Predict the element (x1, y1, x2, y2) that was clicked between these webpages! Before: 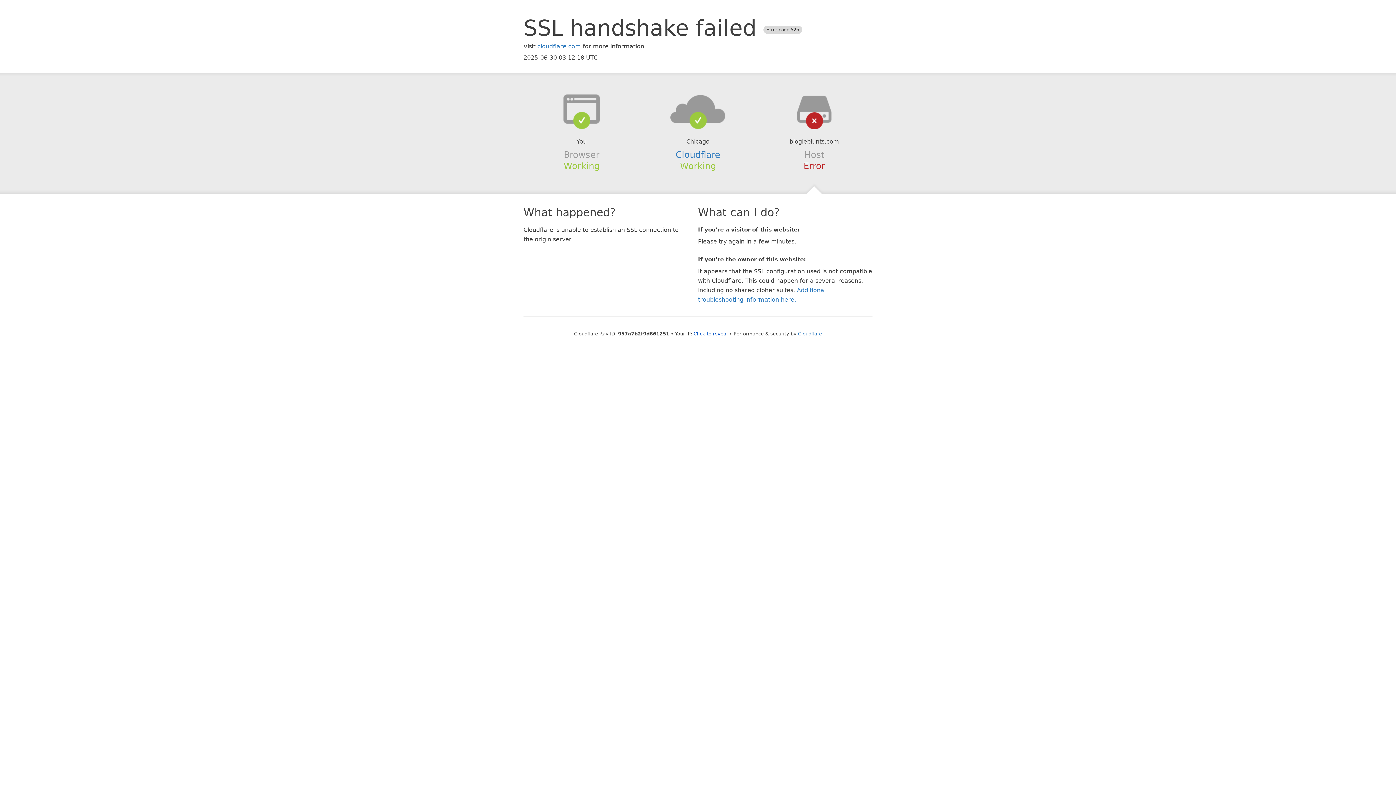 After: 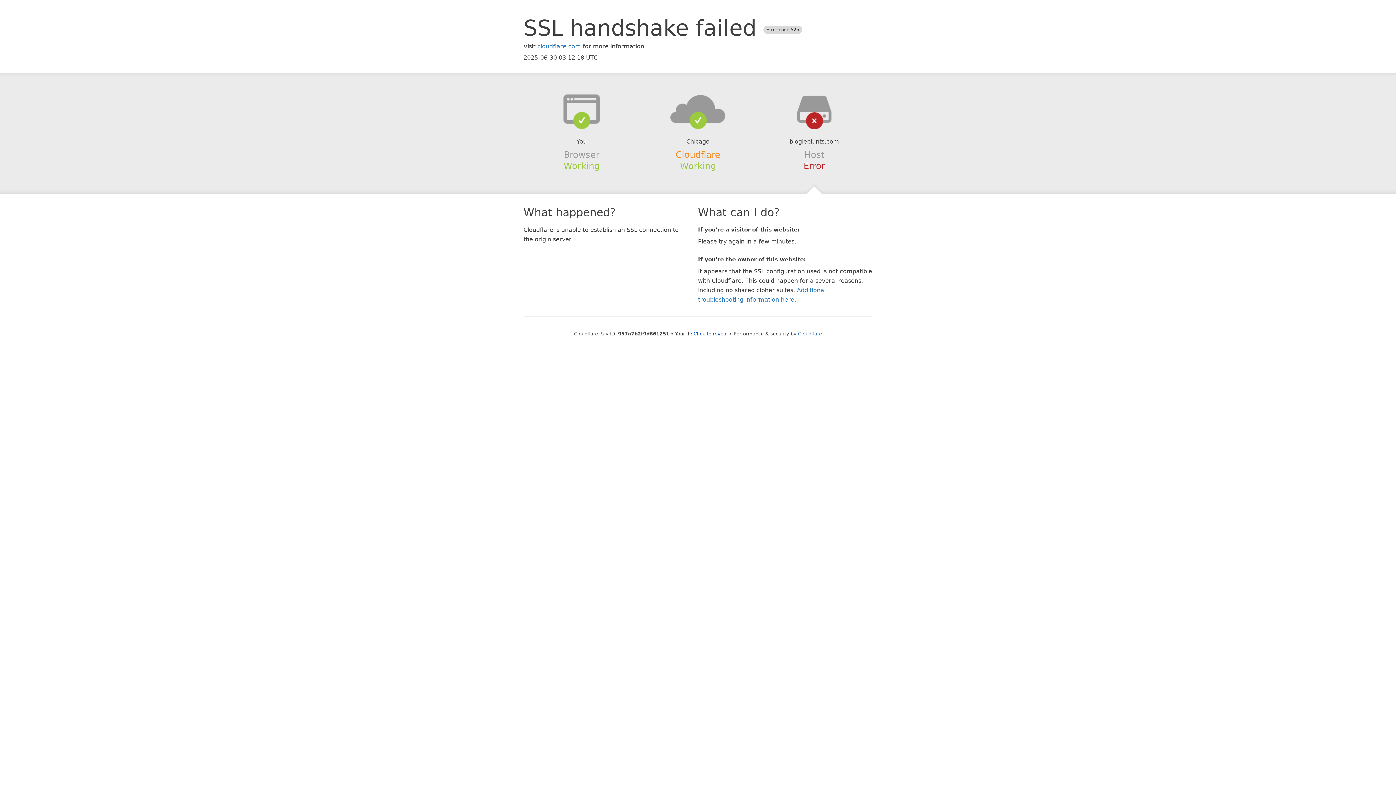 Action: bbox: (675, 149, 720, 159) label: Cloudflare